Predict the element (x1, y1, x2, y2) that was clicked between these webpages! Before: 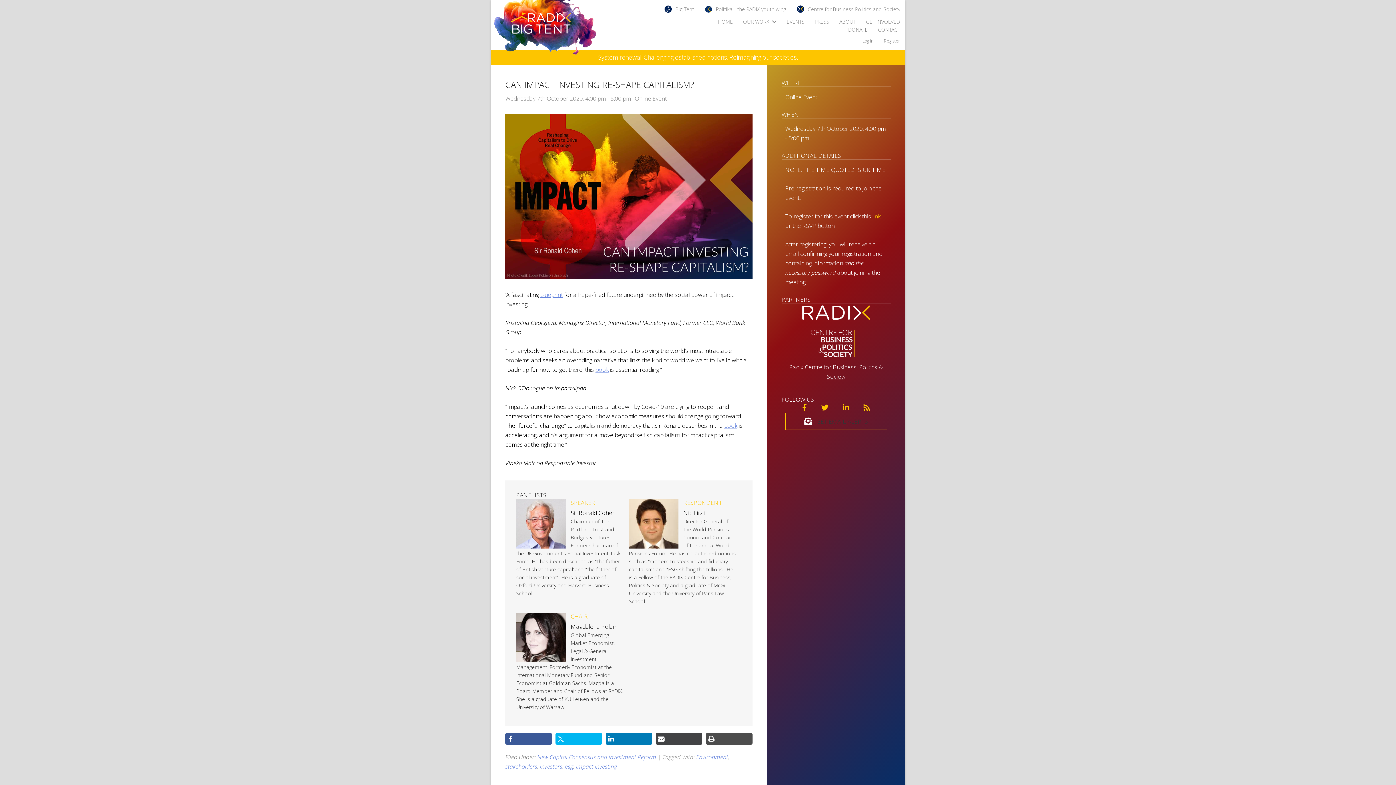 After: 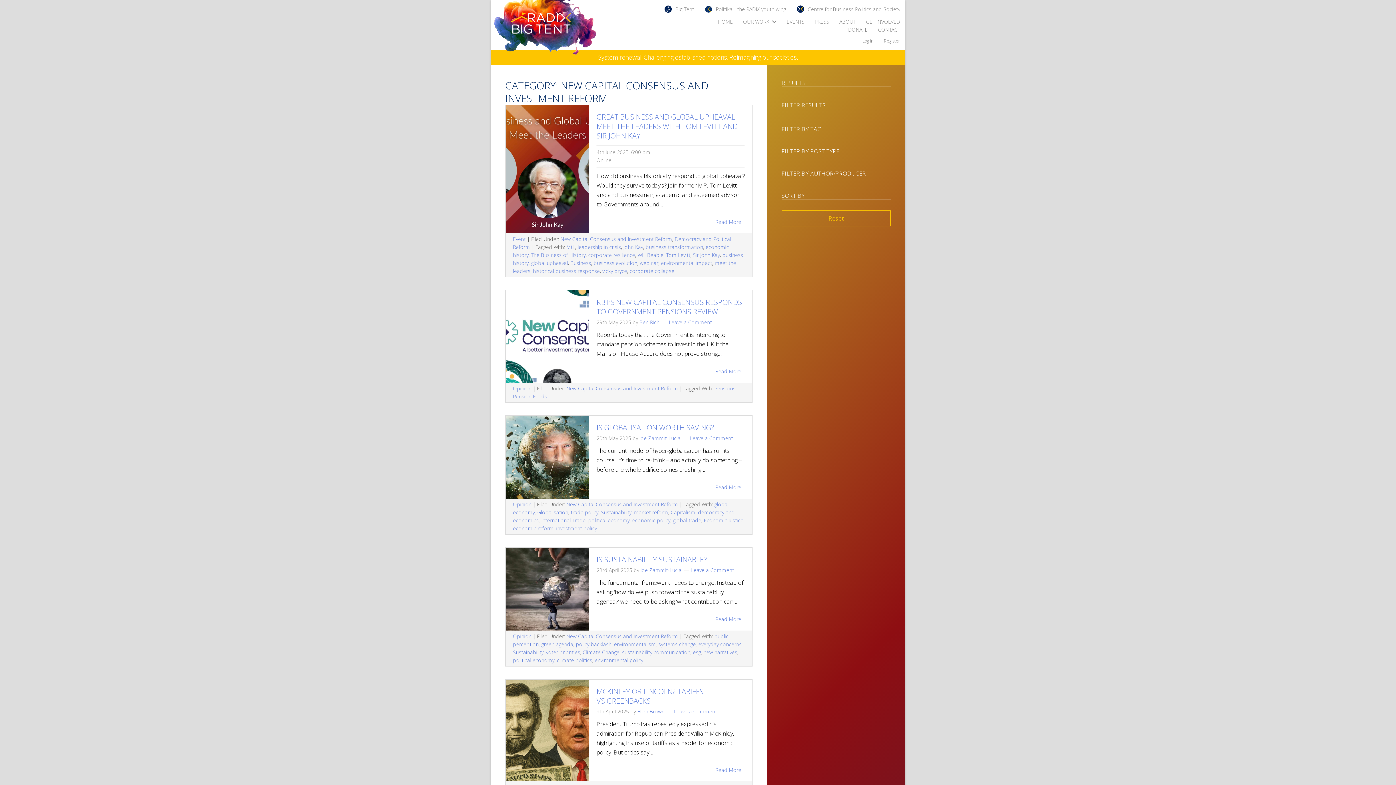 Action: label: New Capital Consensus and Investment Reform bbox: (537, 753, 656, 761)